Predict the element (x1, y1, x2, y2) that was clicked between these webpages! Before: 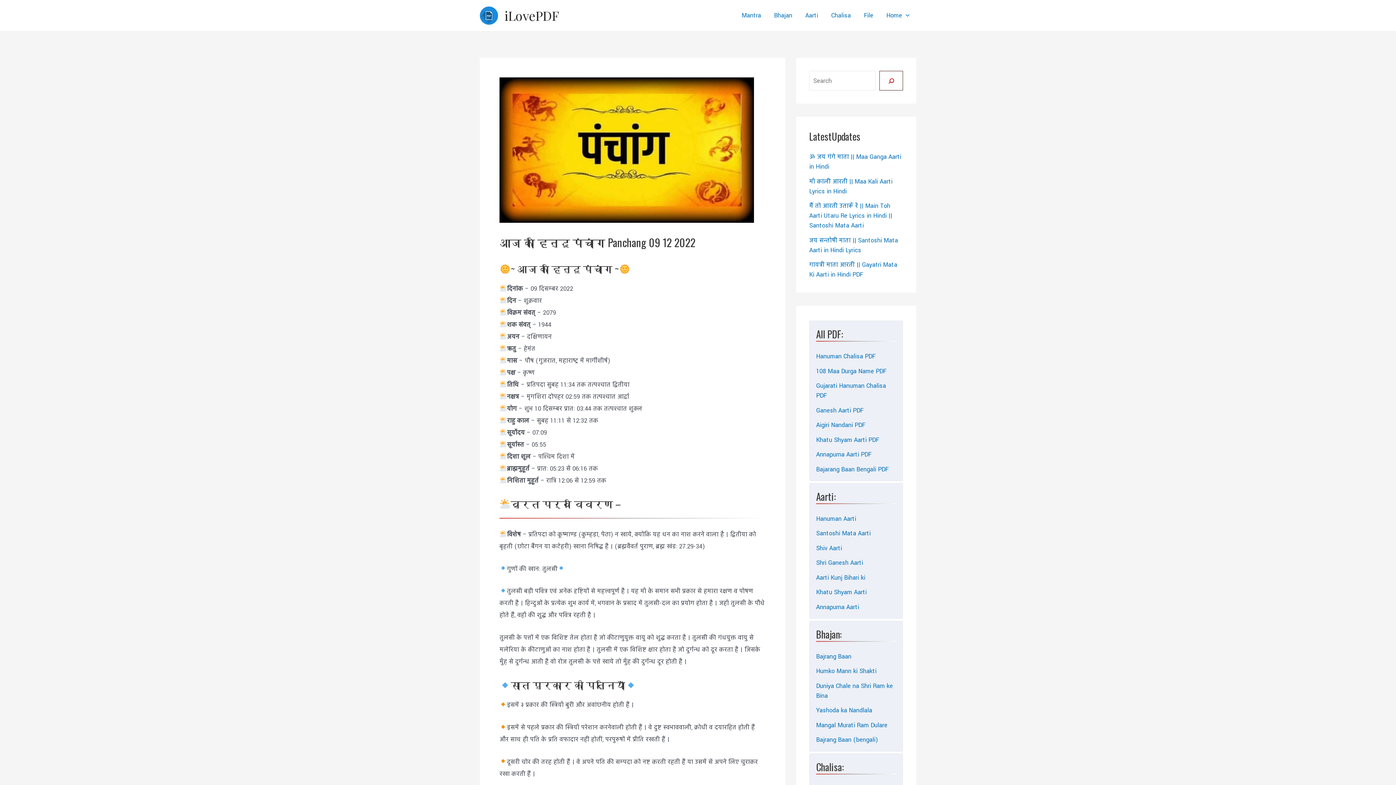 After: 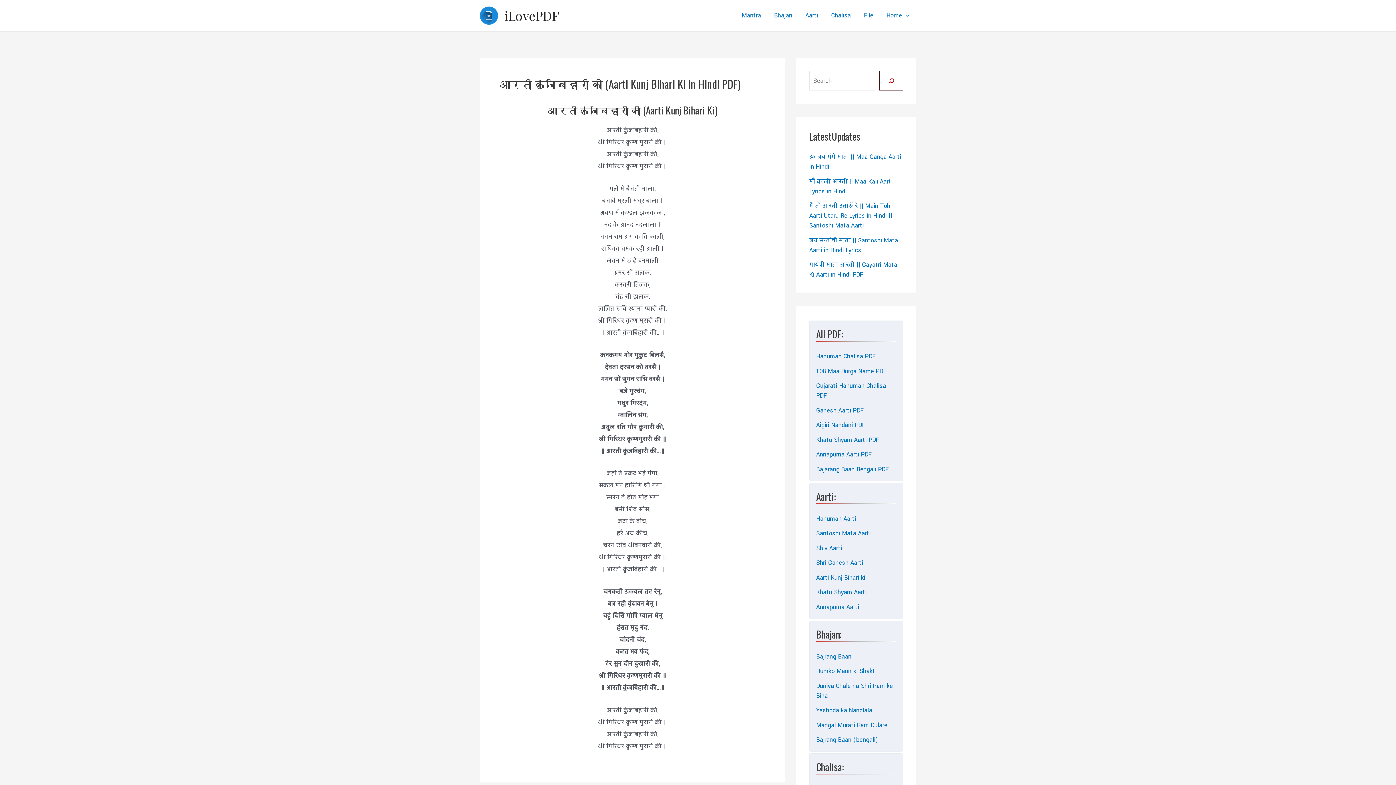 Action: bbox: (816, 573, 865, 582) label: Aarti Kunj Bihari ki